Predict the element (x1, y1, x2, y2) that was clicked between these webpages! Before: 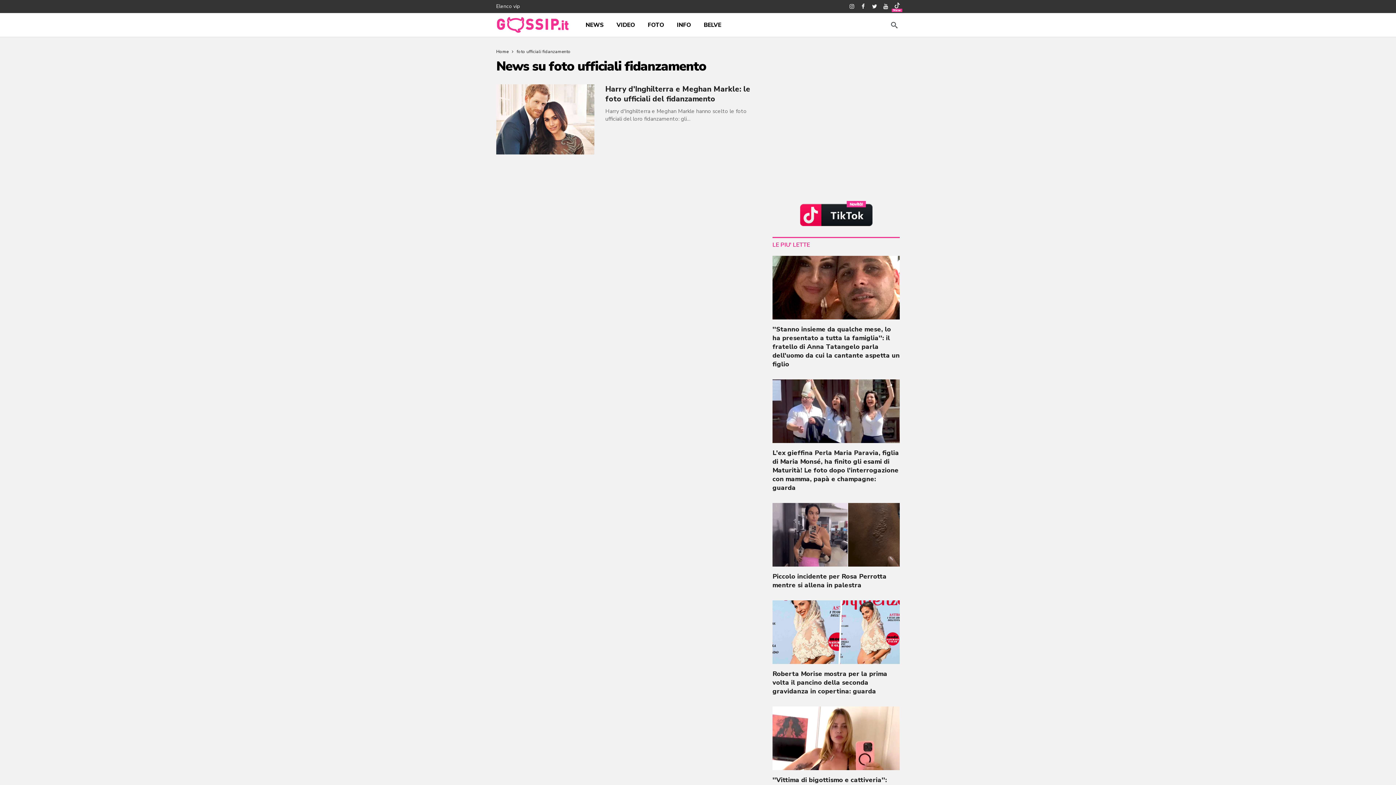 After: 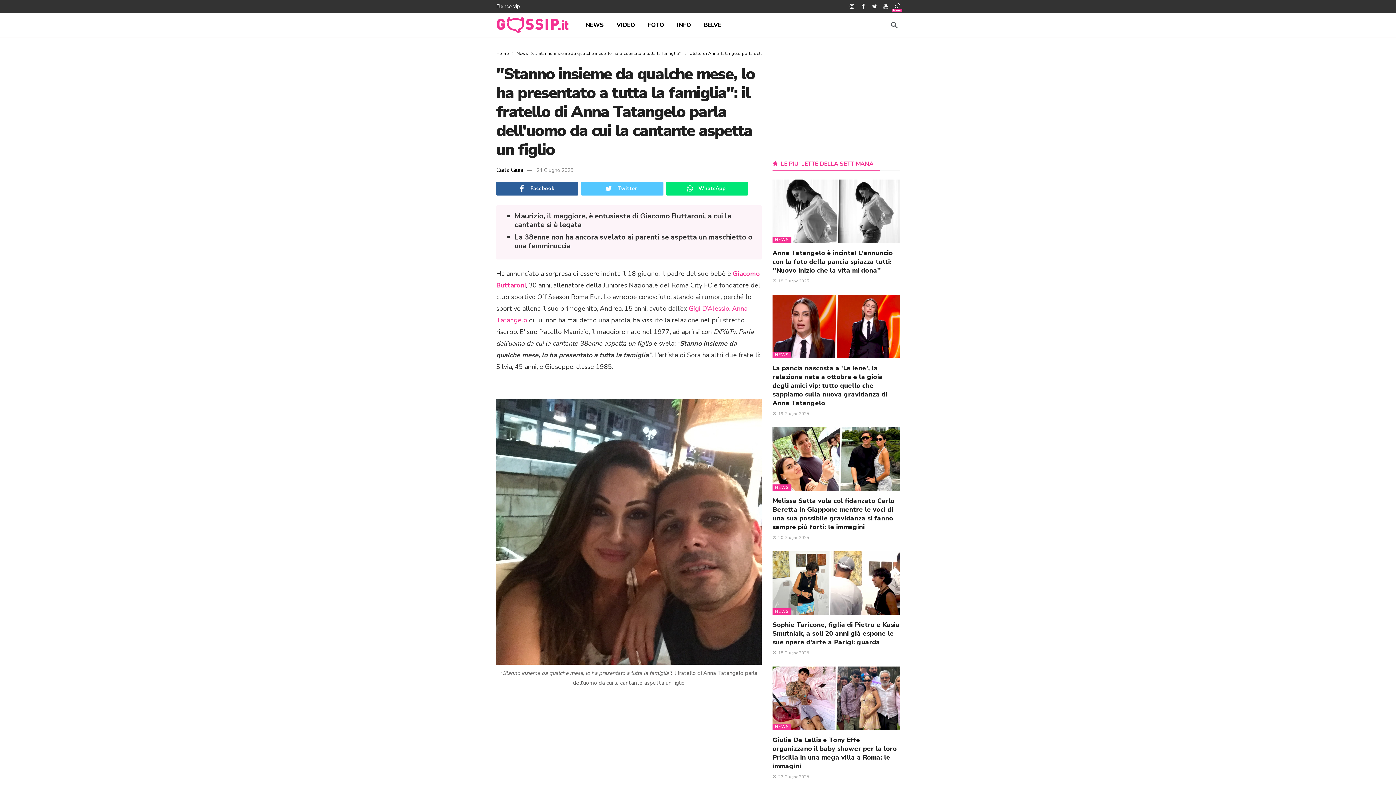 Action: label: ''Stanno insieme da qualche mese, lo ha presentato a tutta la famiglia'': il fratello di Anna Tatangelo parla dell'uomo da cui la cantante aspetta un figlio bbox: (772, 324, 900, 368)